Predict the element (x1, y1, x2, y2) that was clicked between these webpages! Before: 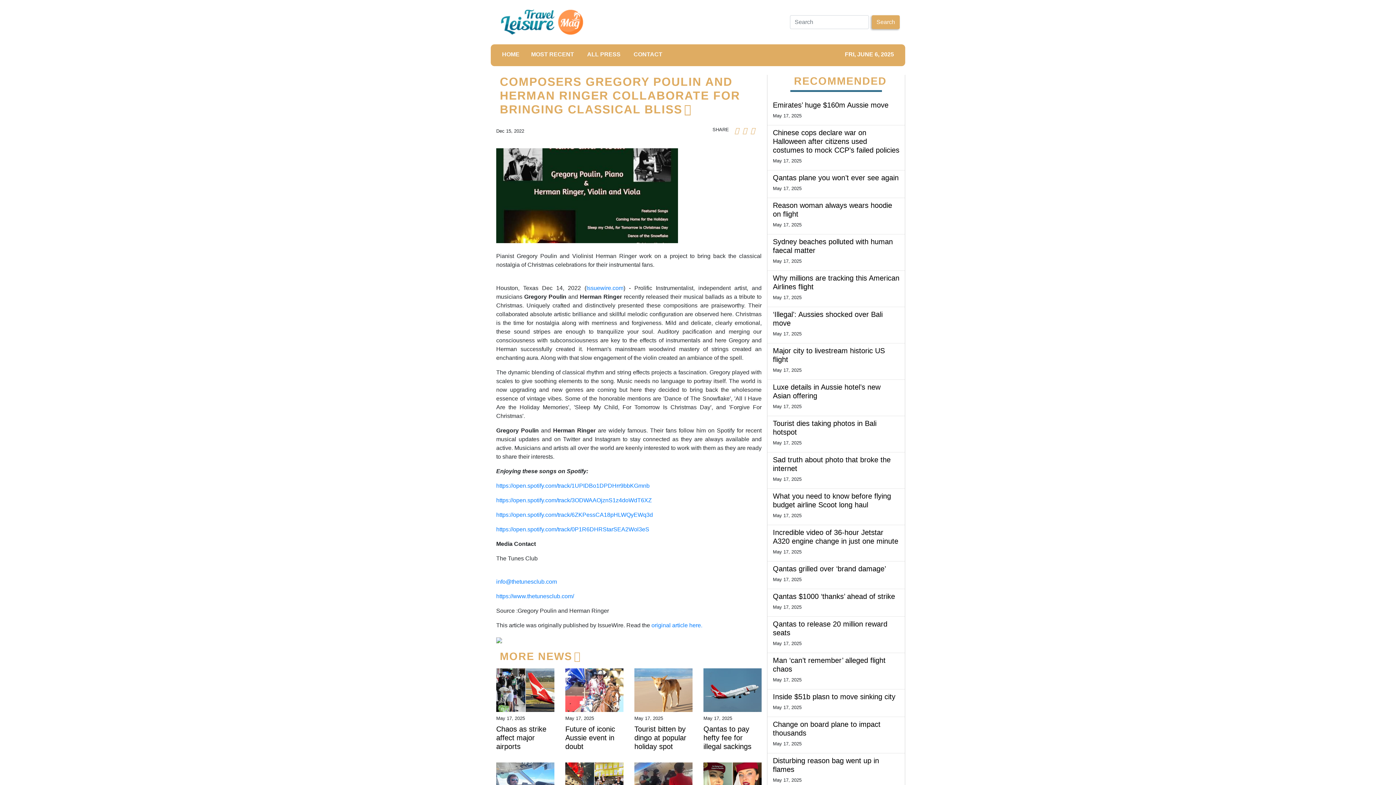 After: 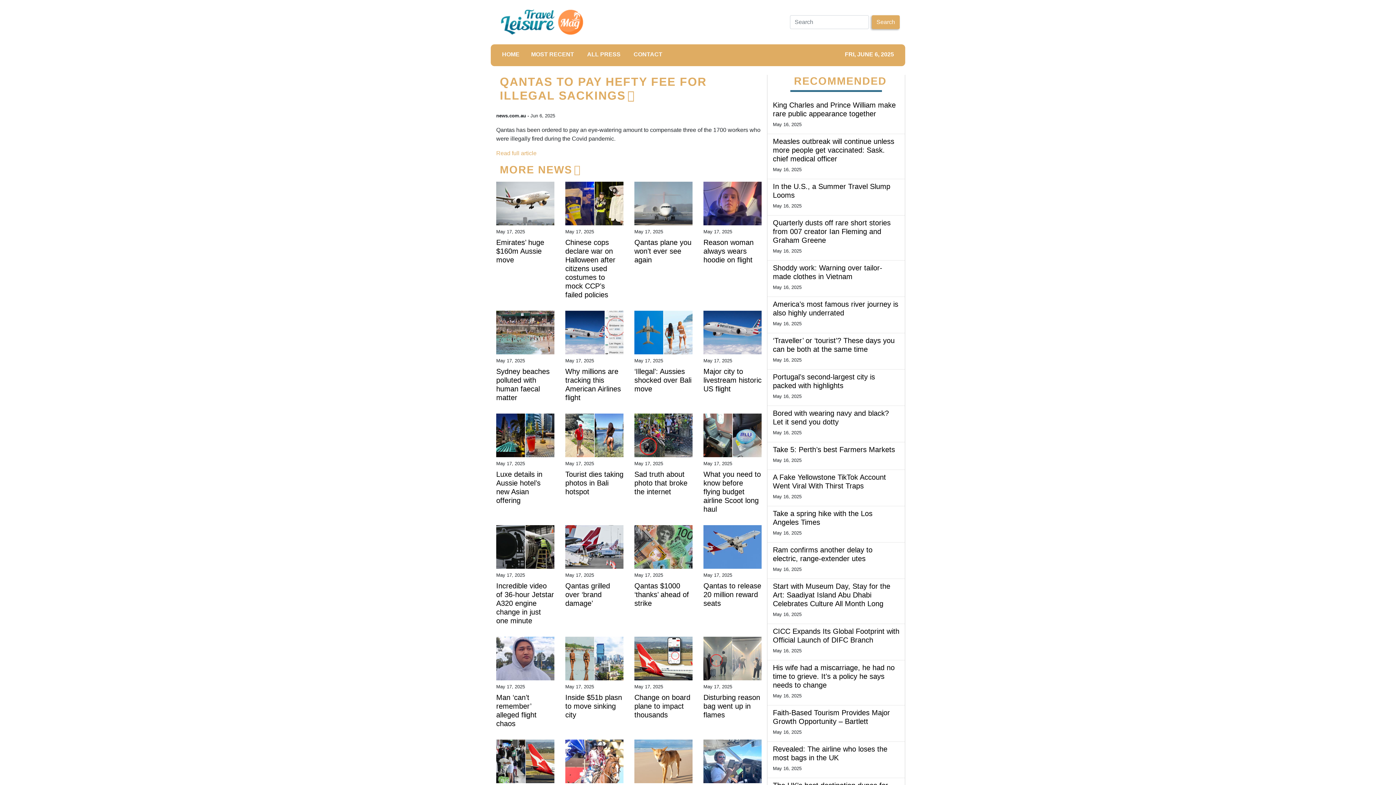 Action: bbox: (703, 725, 761, 751) label: Qantas to pay hefty fee for illegal sackings